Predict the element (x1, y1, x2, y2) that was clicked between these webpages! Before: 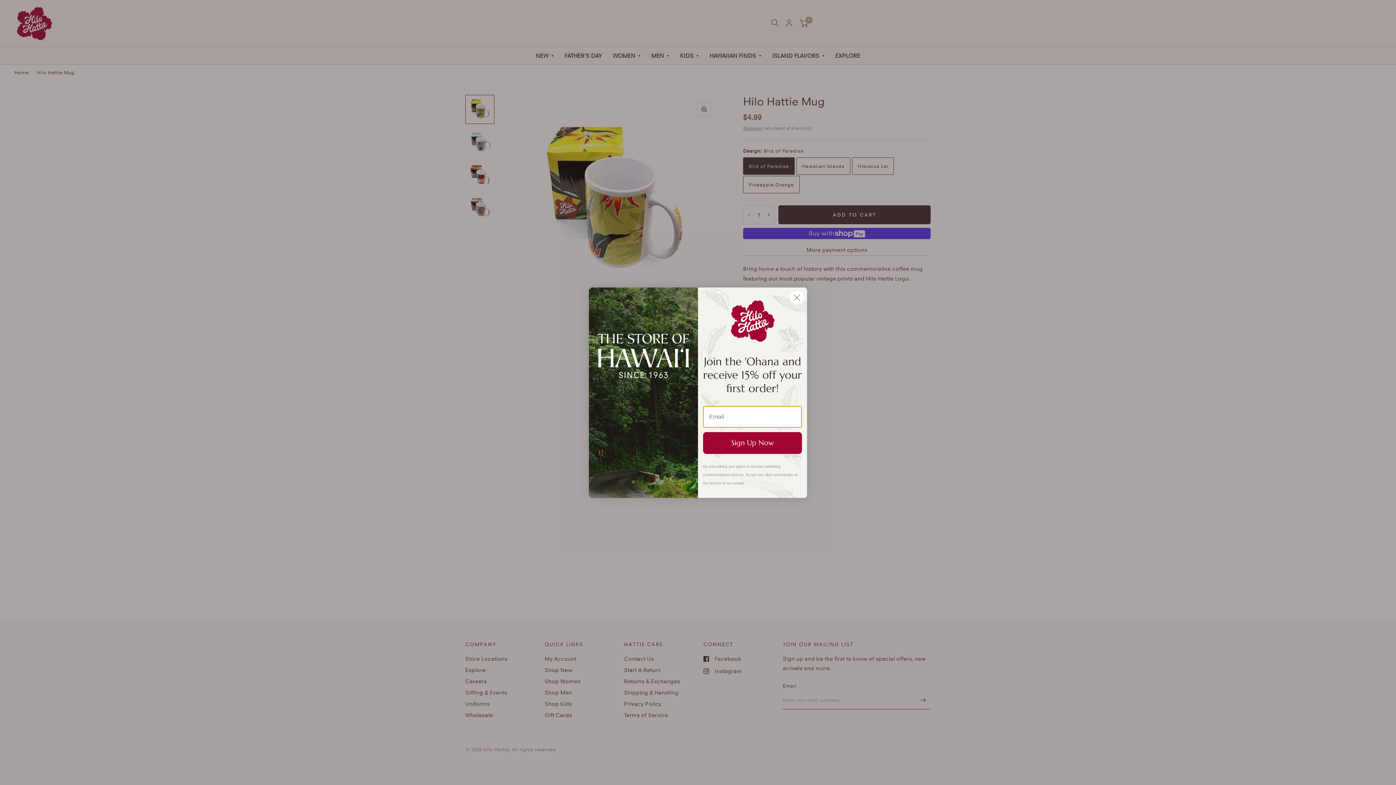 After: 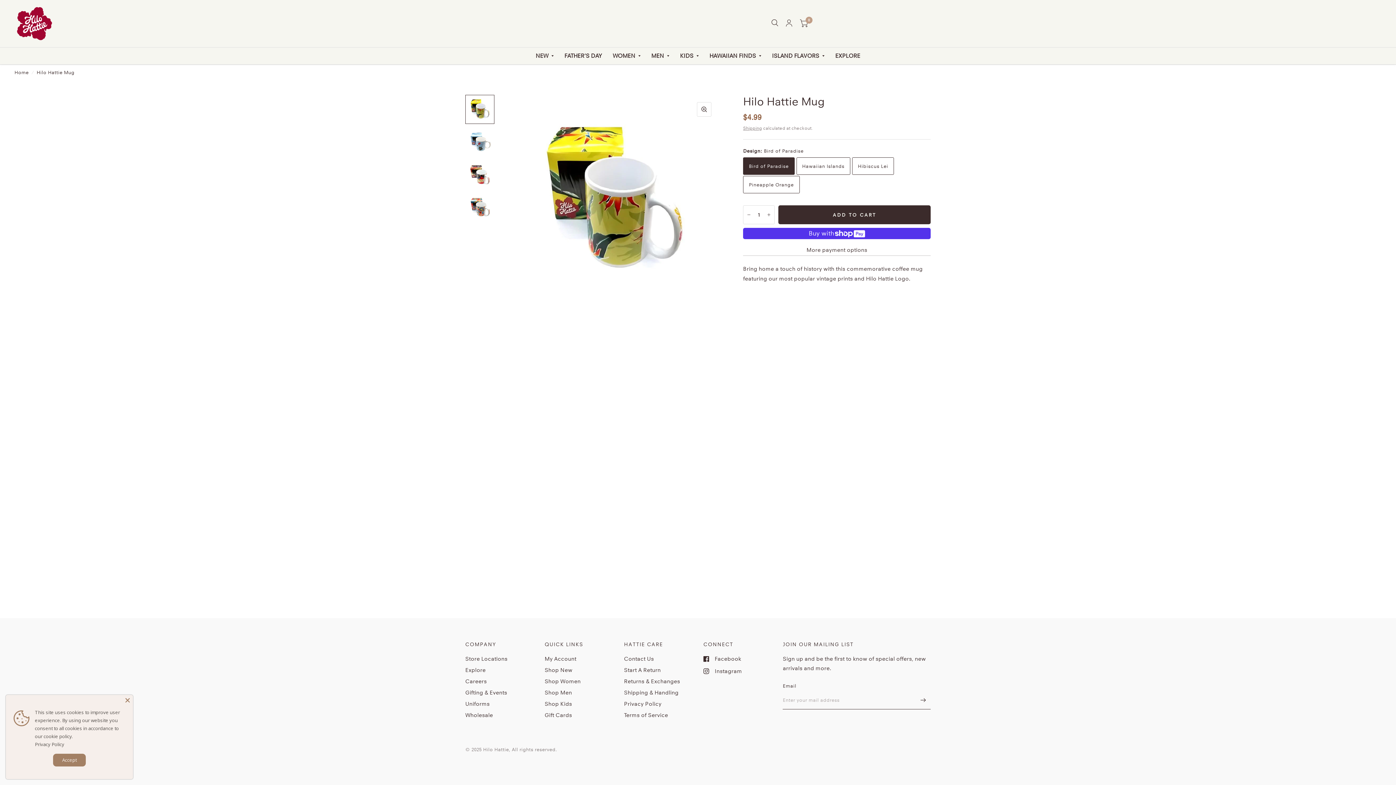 Action: bbox: (789, 290, 804, 304) label: Close dialog